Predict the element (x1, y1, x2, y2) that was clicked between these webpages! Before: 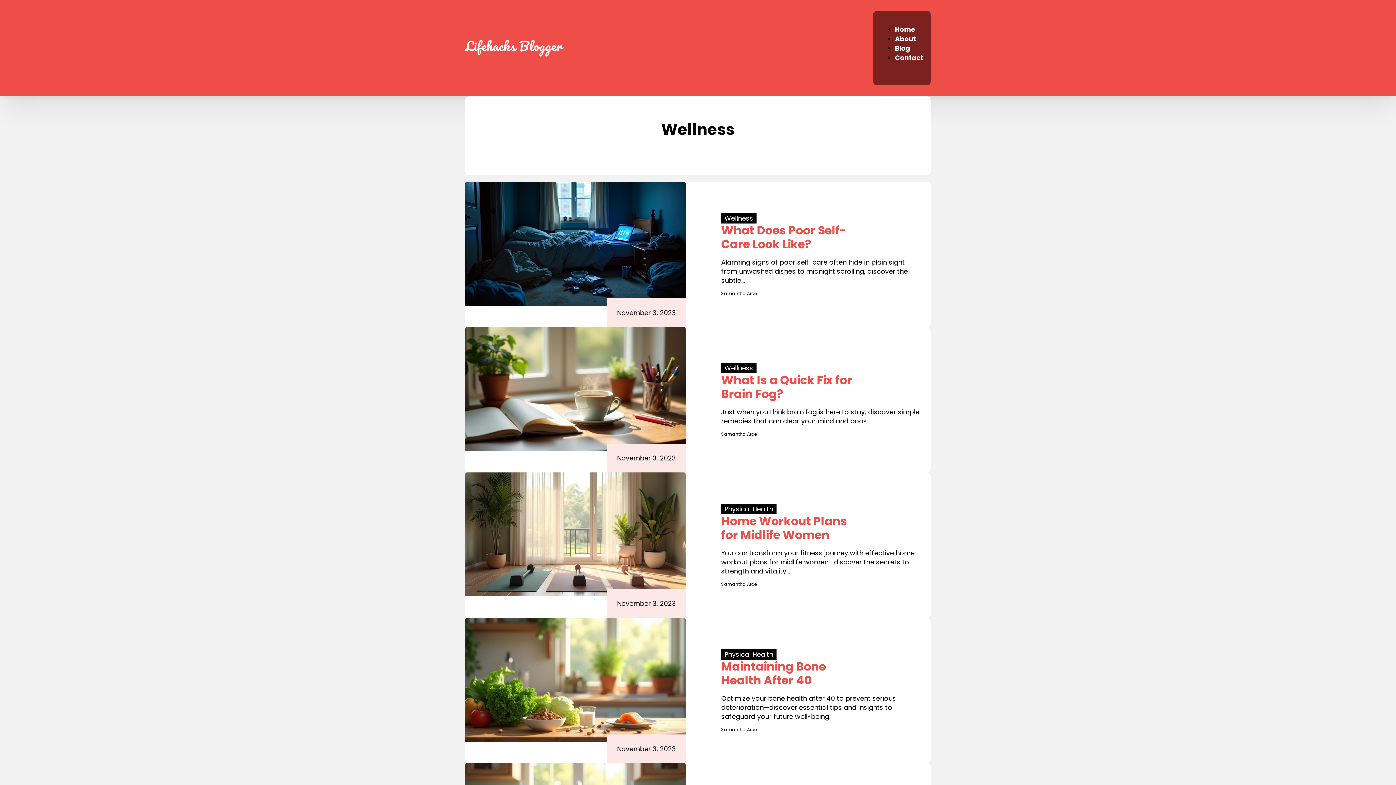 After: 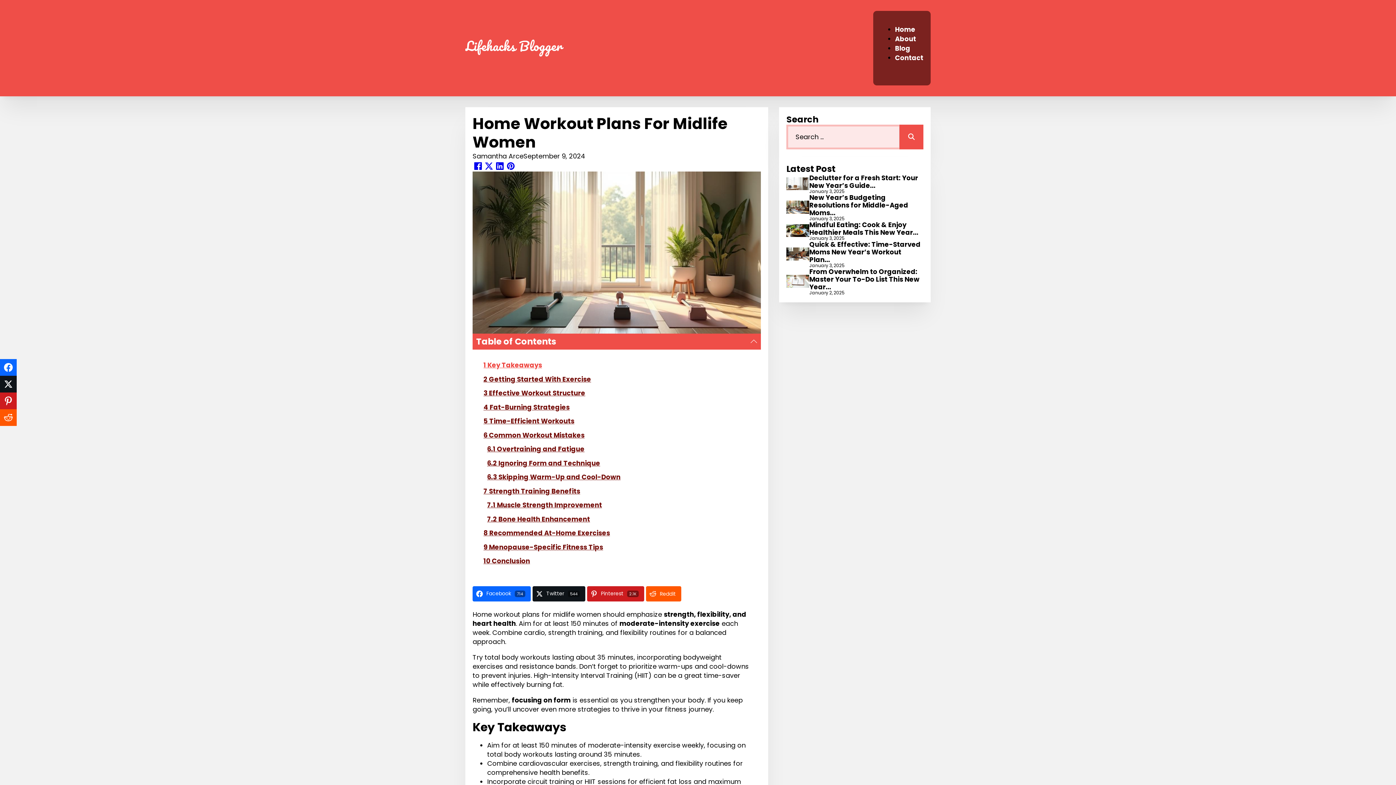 Action: label: Home Workout Plans for Midlife Women bbox: (721, 513, 847, 543)